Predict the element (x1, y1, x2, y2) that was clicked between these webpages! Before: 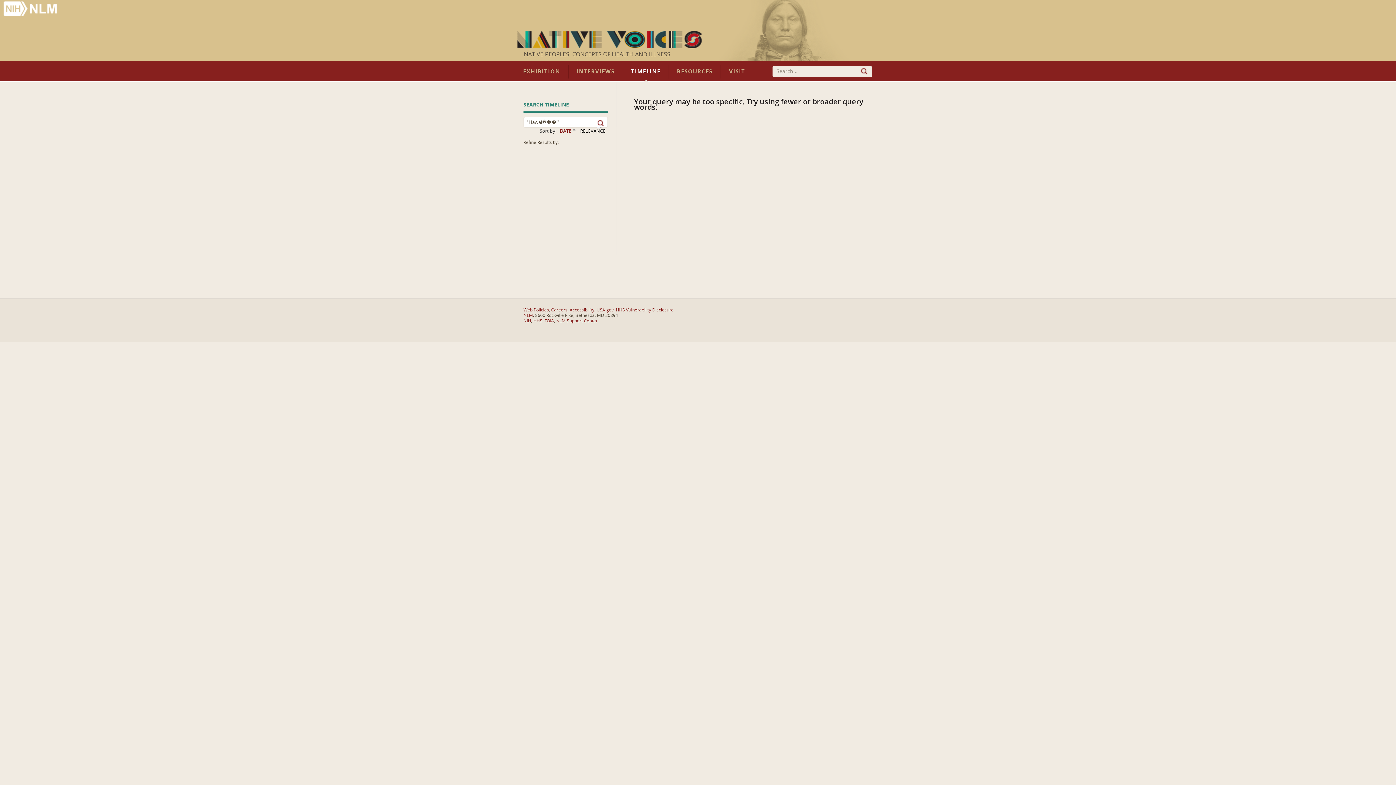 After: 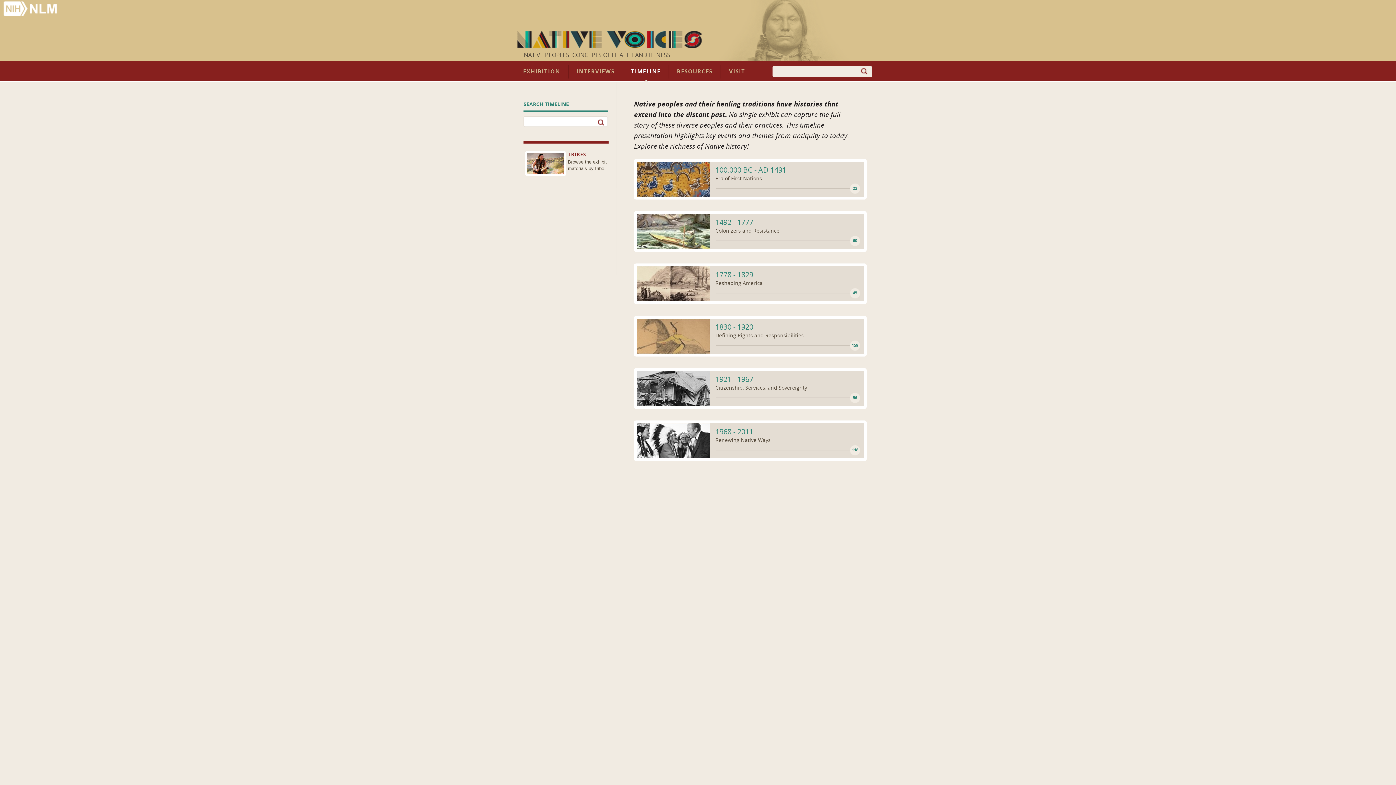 Action: bbox: (623, 64, 669, 78) label: TIMELINE